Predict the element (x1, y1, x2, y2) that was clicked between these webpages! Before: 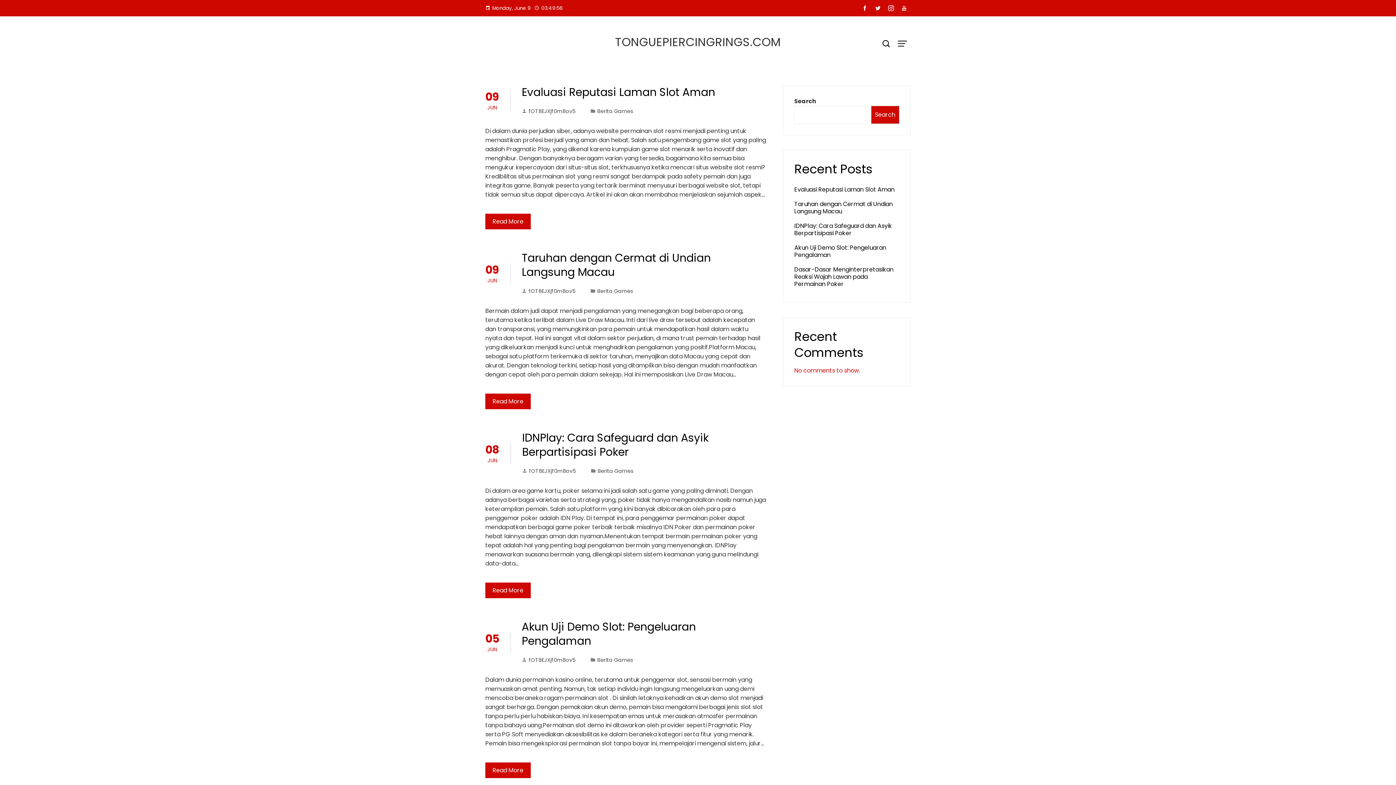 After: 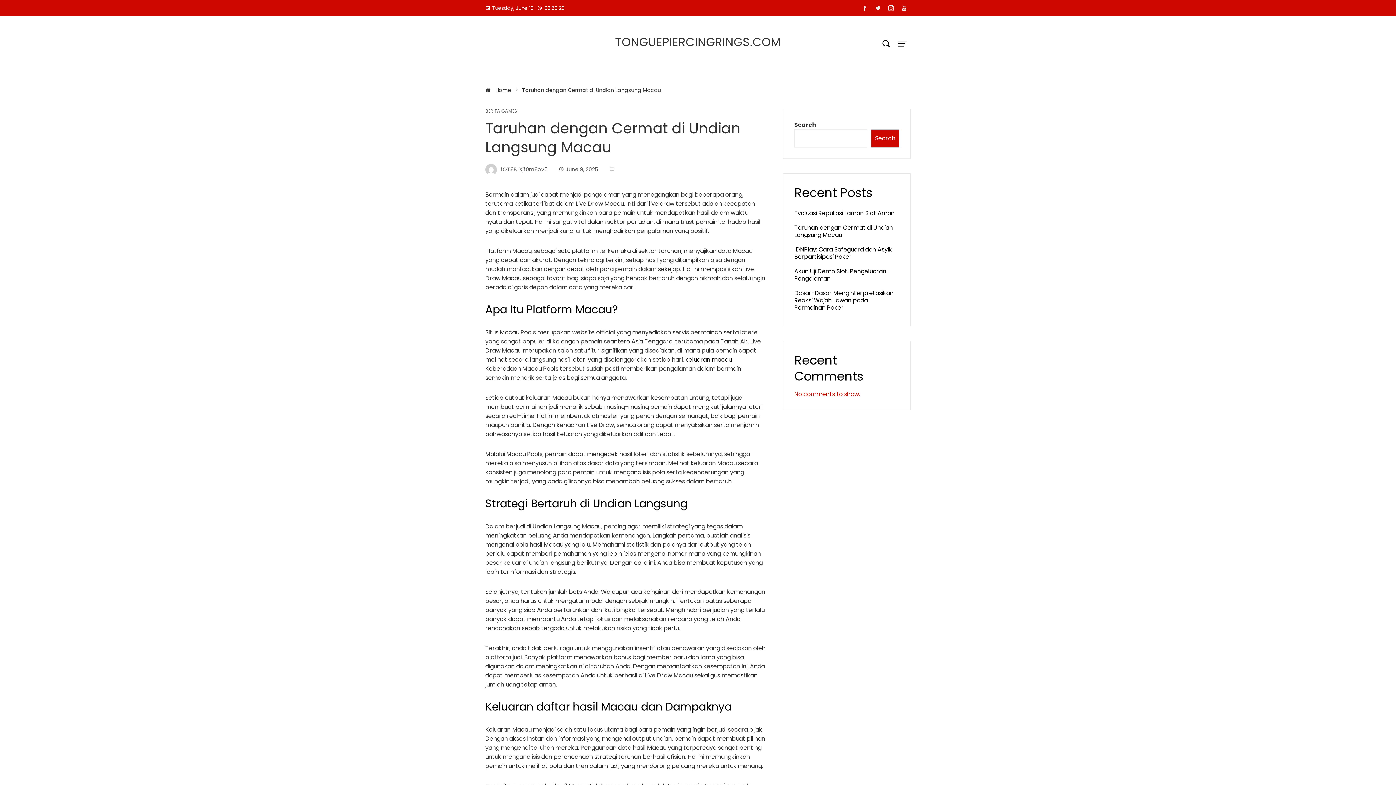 Action: bbox: (794, 200, 893, 215) label: Taruhan dengan Cermat di Undian Langsung Macau